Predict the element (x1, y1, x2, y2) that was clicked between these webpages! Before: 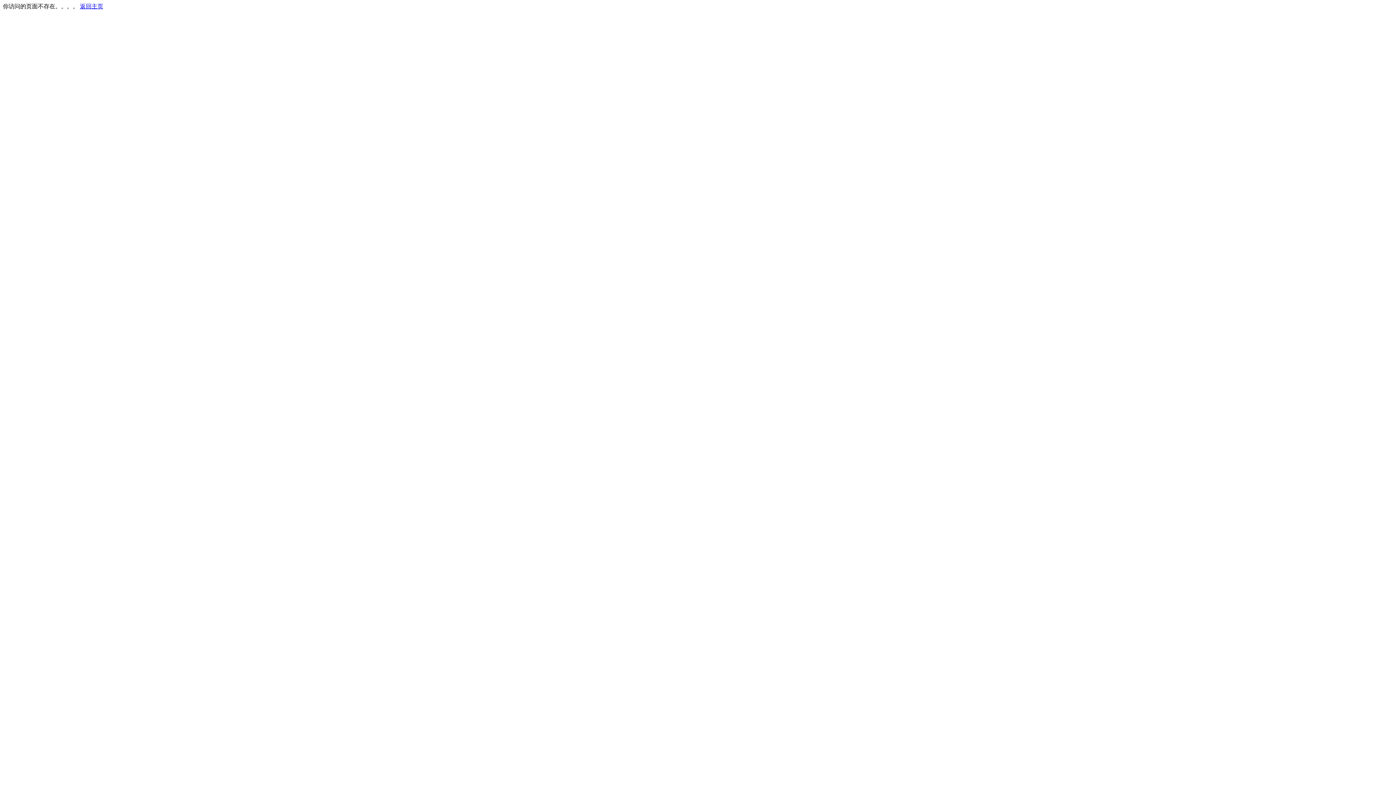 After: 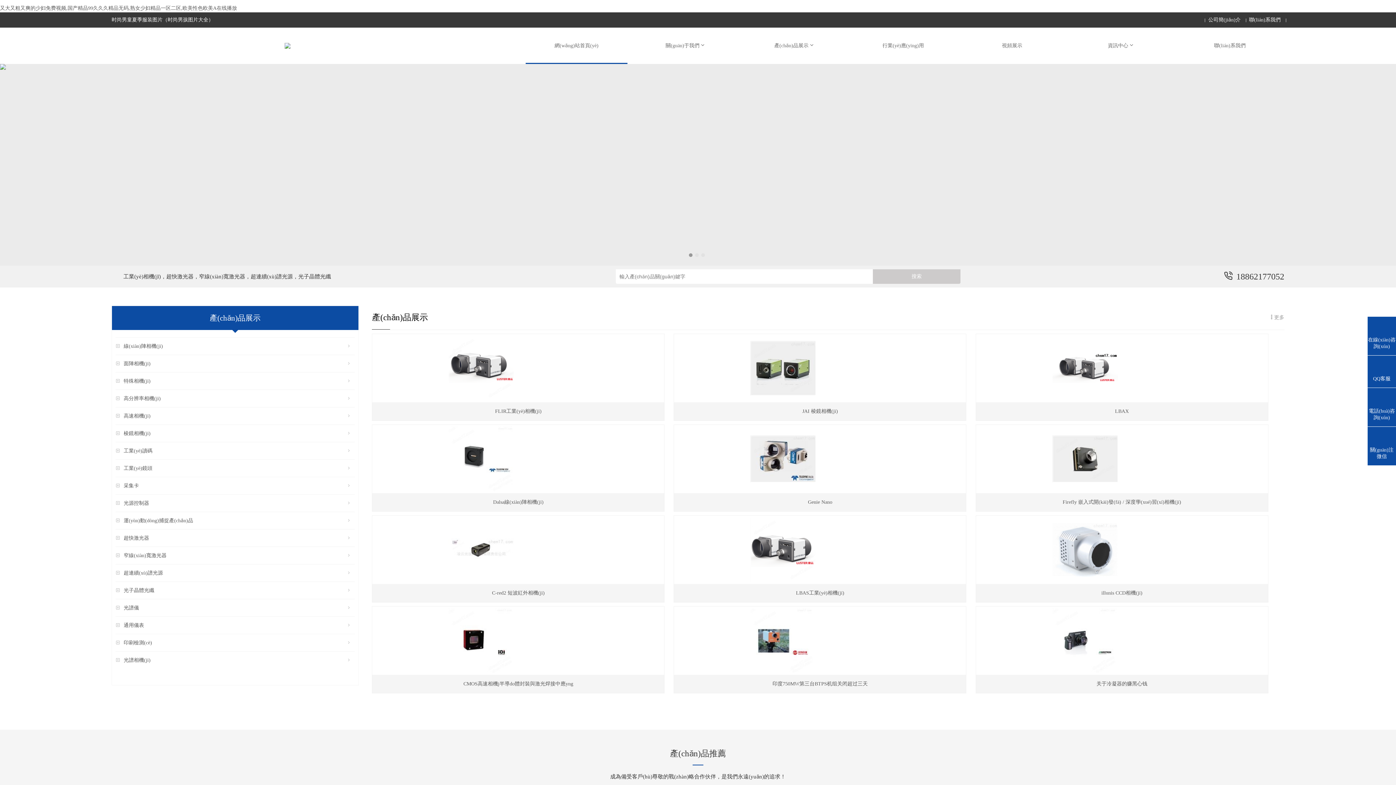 Action: label: 返回主页 bbox: (80, 3, 103, 9)